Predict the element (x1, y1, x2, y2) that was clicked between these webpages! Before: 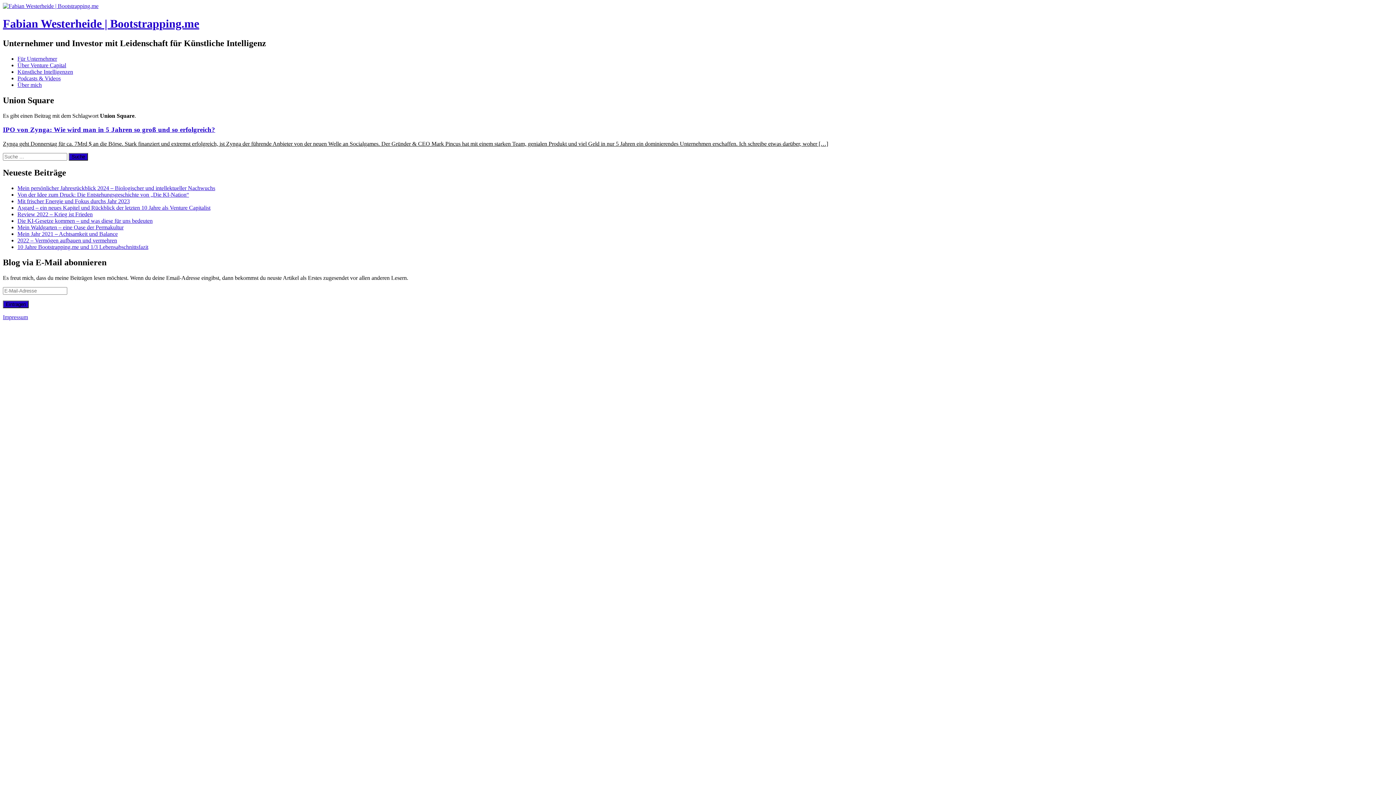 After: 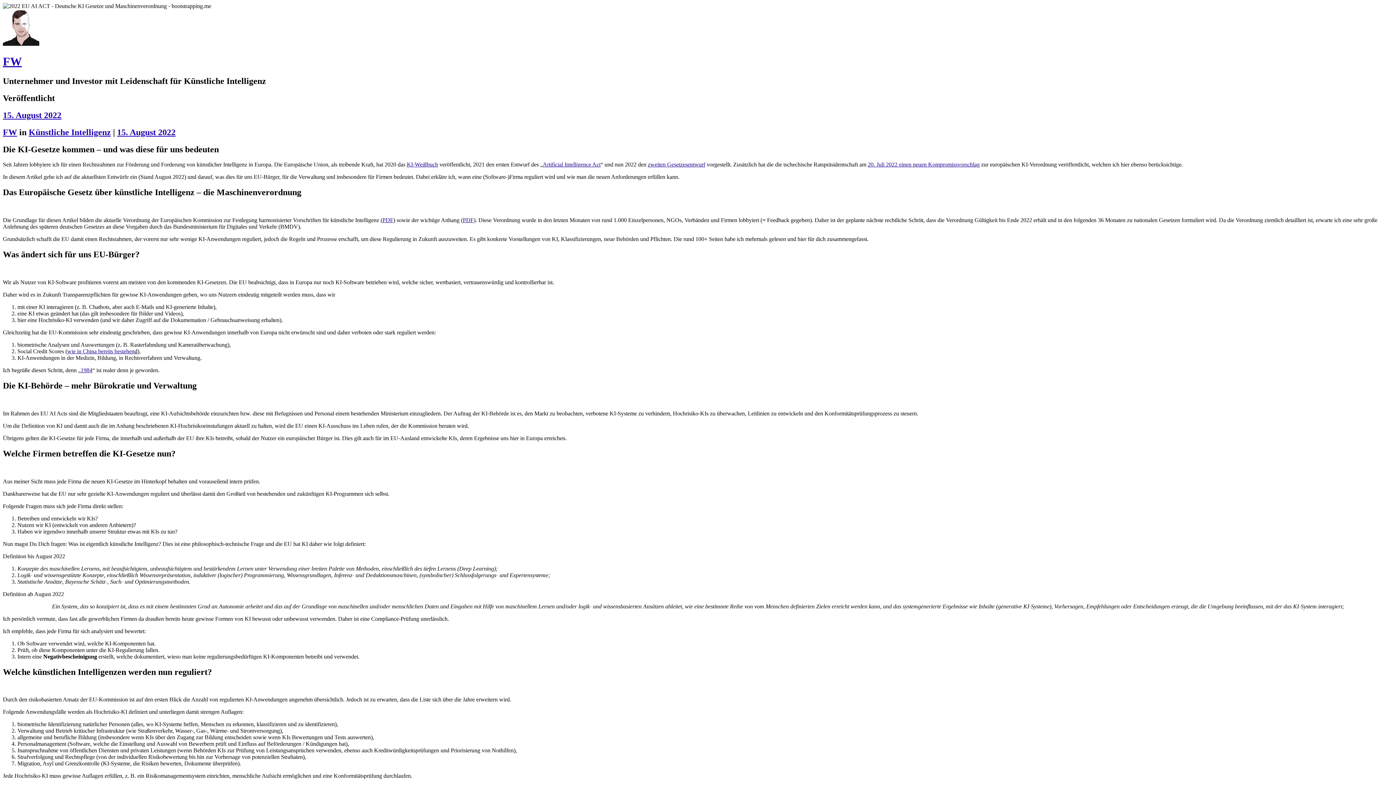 Action: bbox: (17, 217, 152, 223) label: Die KI-Gesetze kommen – und was diese für uns bedeuten